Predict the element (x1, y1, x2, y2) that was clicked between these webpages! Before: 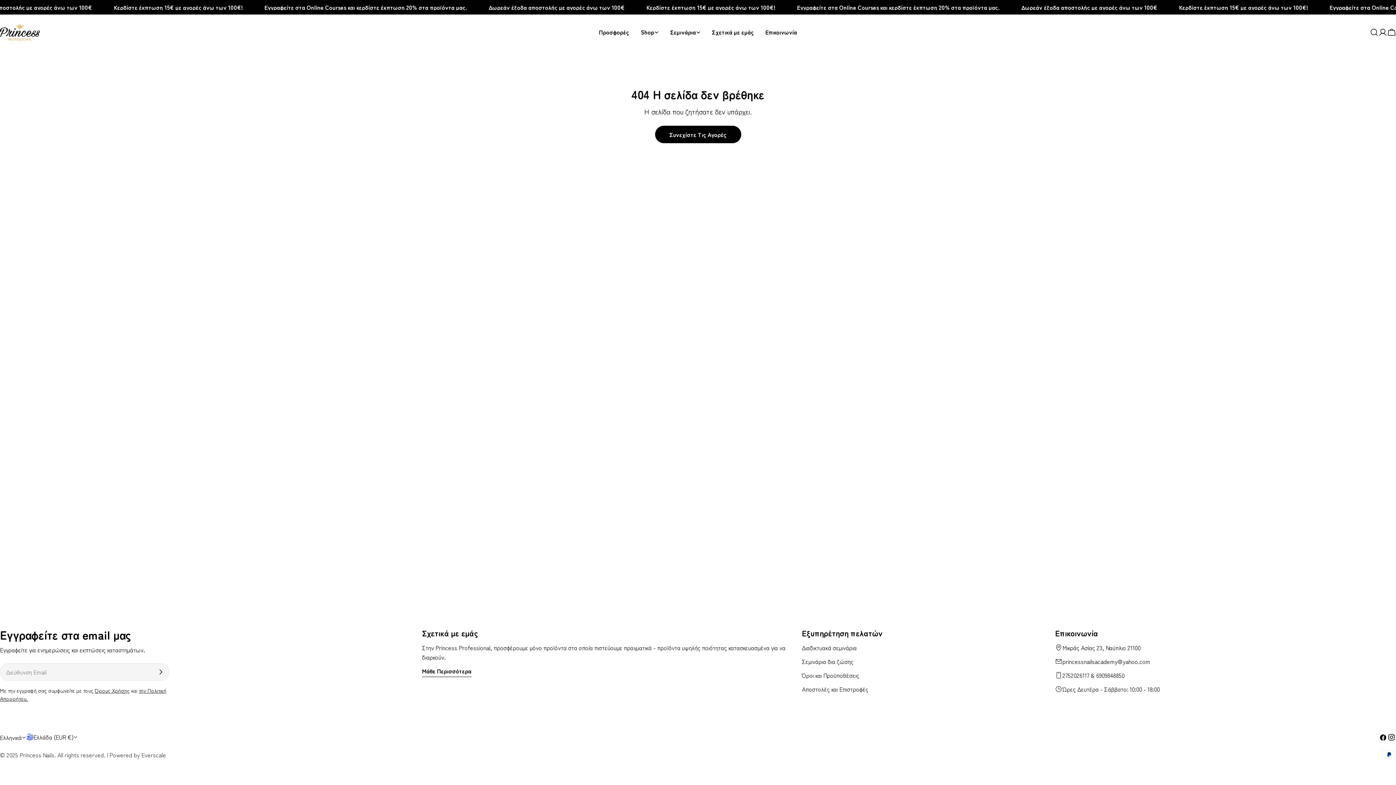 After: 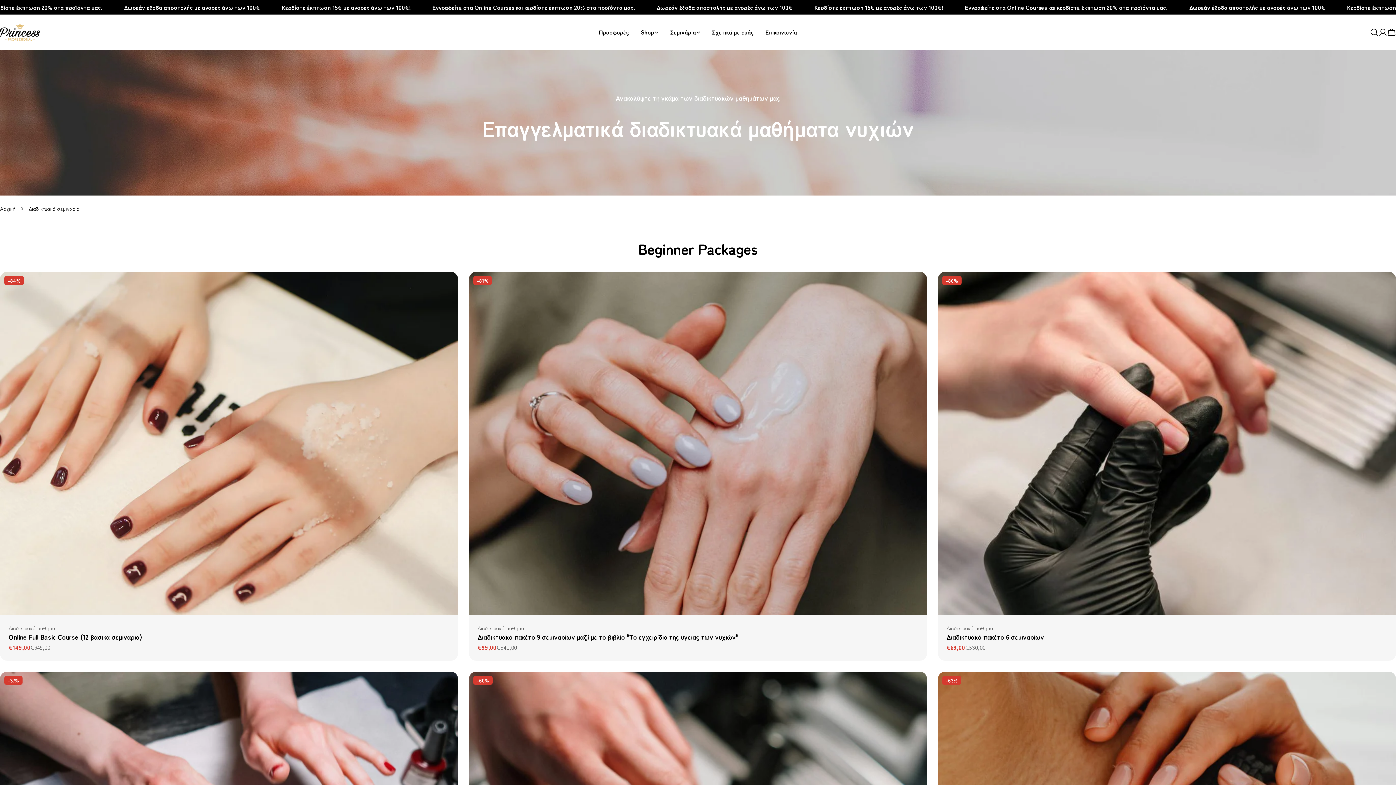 Action: label: Διαδικτυακά σεμινάρια bbox: (802, 643, 857, 652)